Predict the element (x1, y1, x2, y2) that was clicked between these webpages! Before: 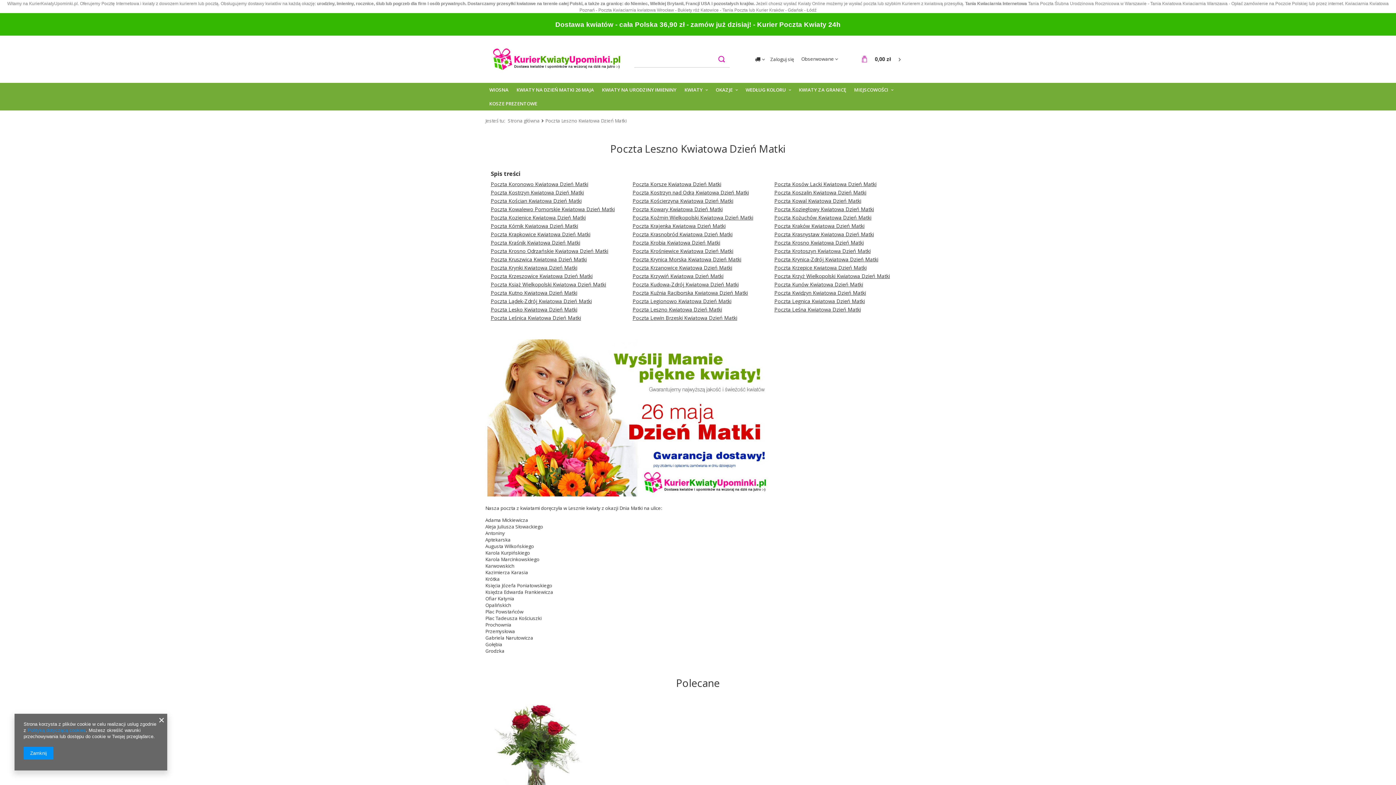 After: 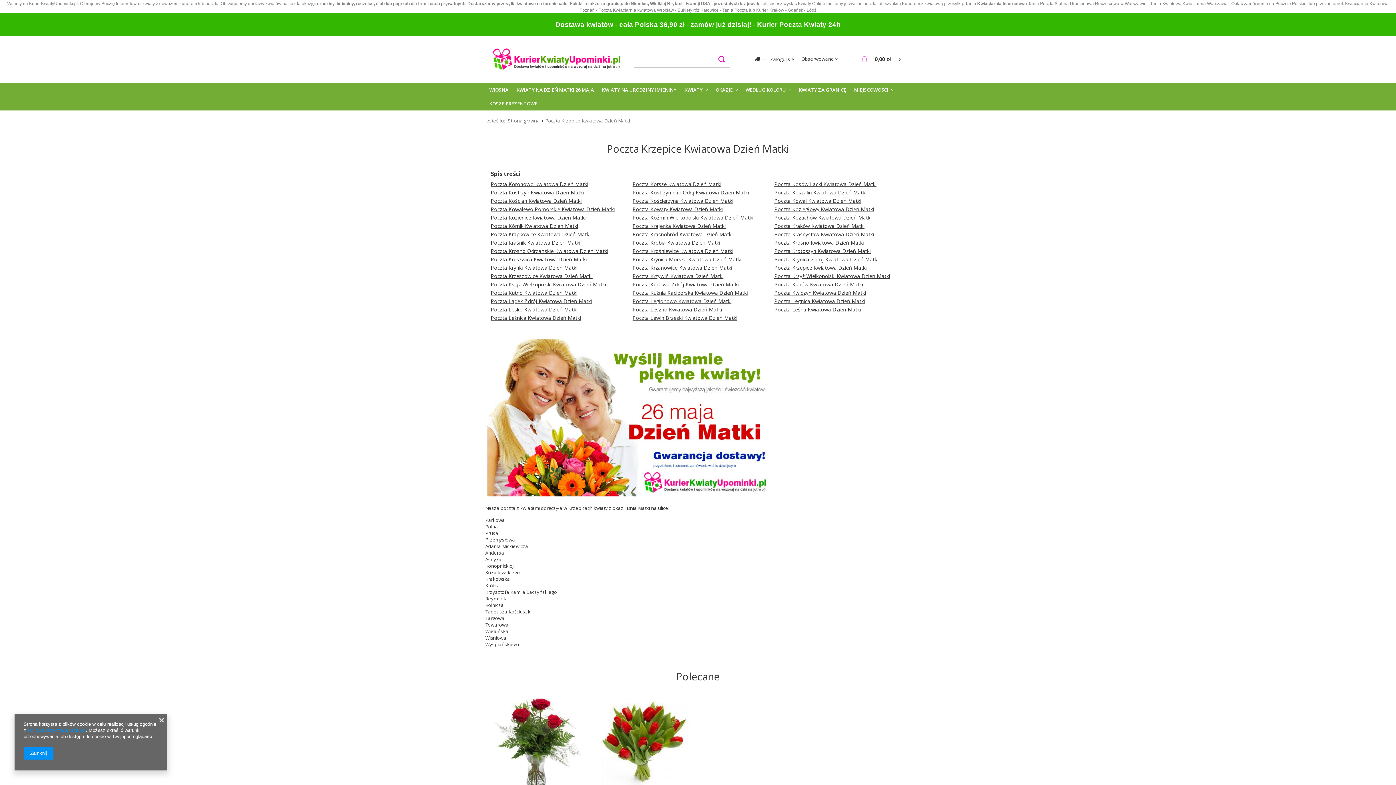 Action: label: Poczta Krzepice Kwiatowa Dzień Matki bbox: (774, 264, 866, 271)